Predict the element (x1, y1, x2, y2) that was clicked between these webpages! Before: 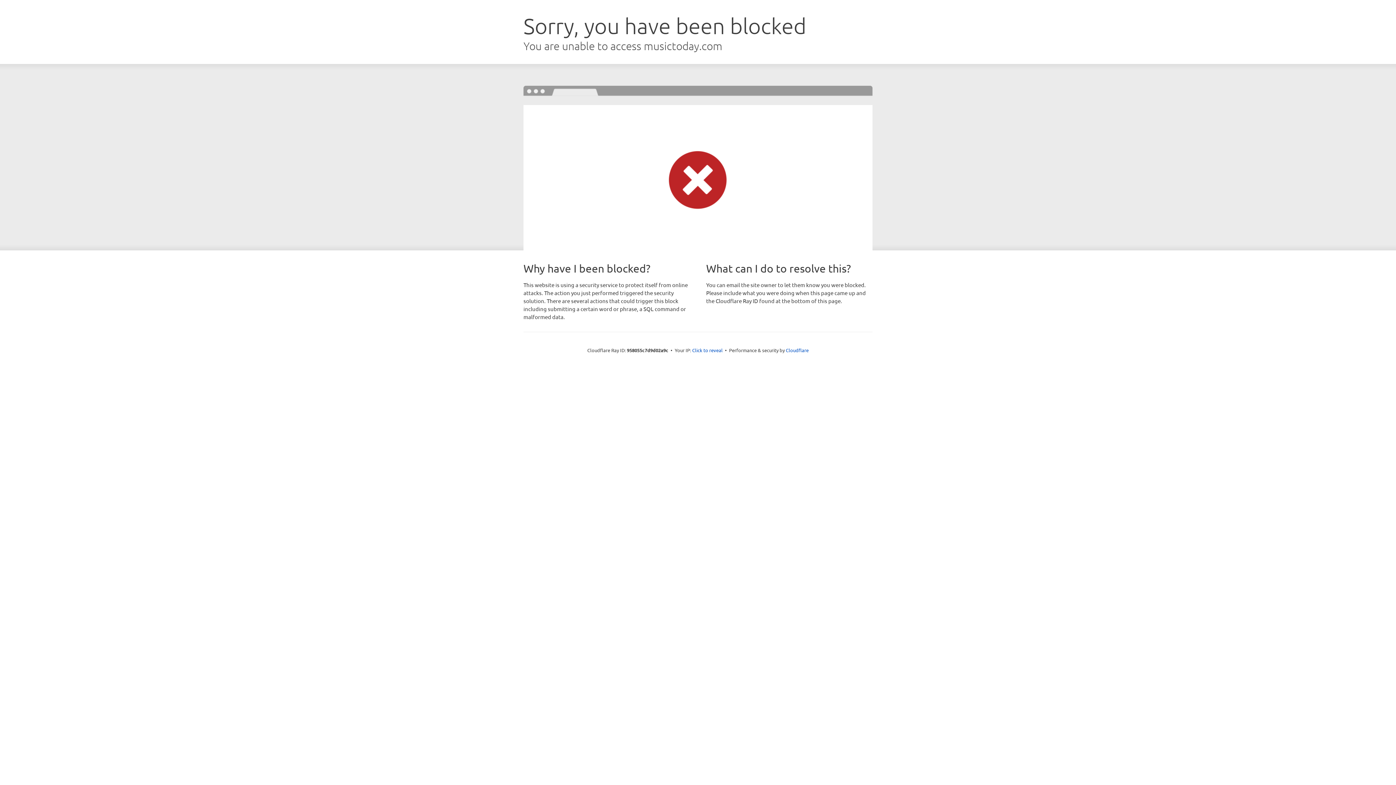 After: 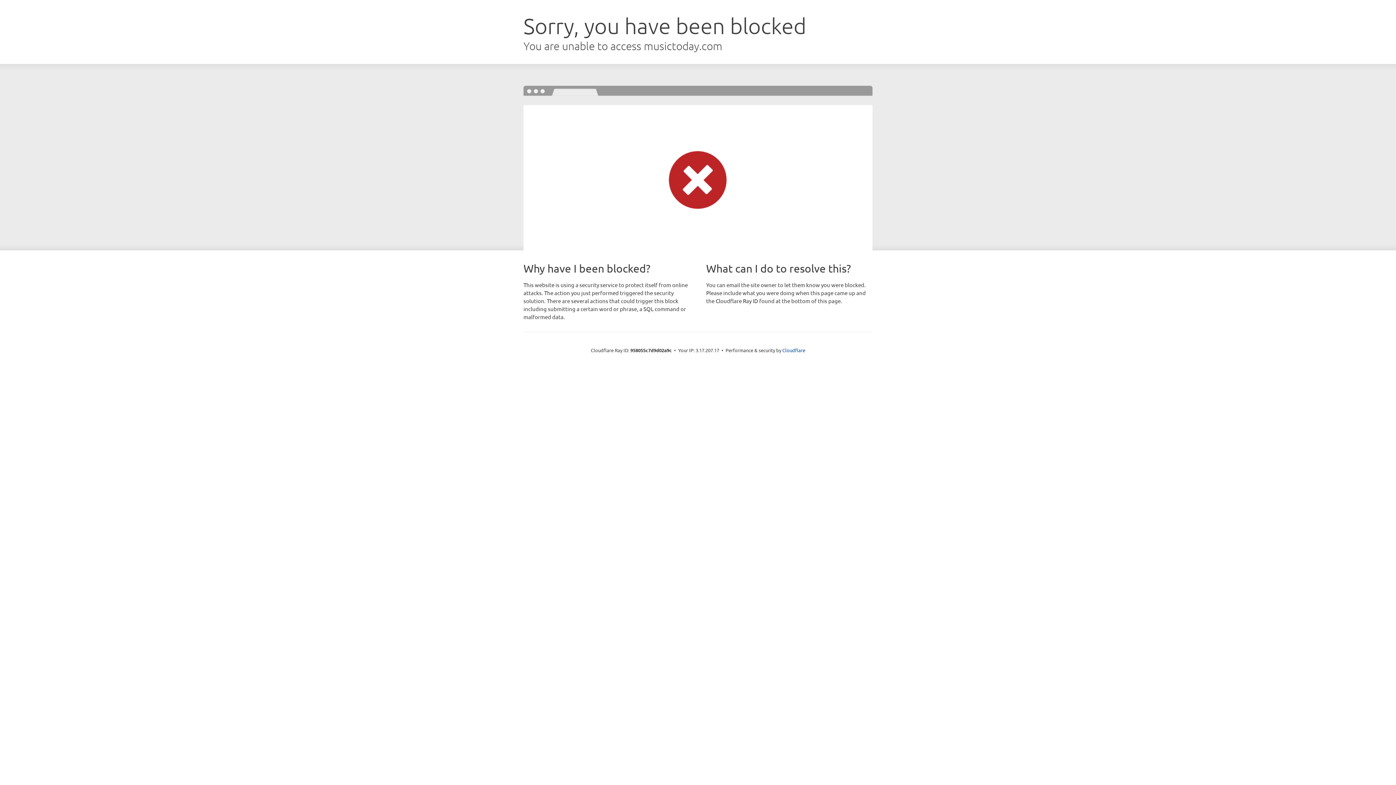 Action: bbox: (692, 346, 722, 353) label: Click to reveal